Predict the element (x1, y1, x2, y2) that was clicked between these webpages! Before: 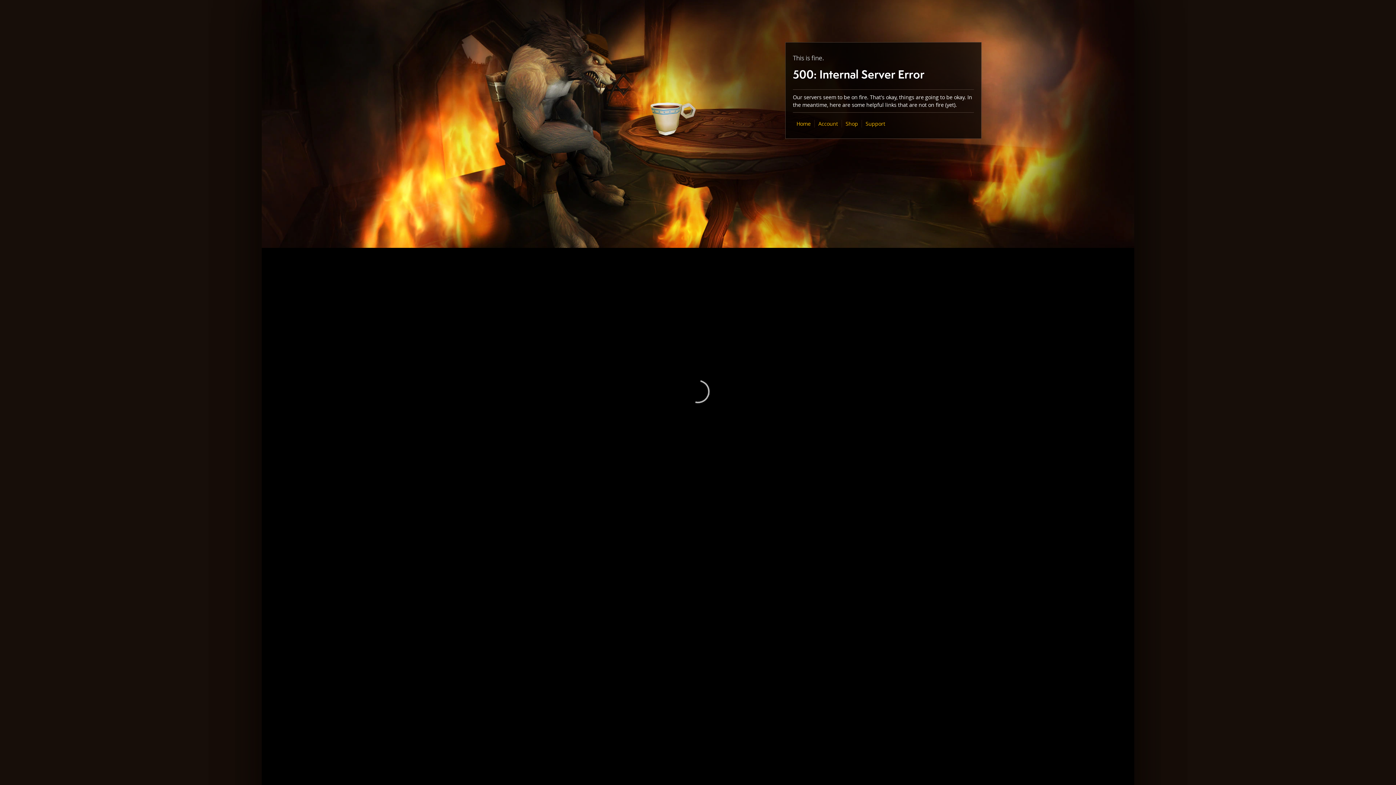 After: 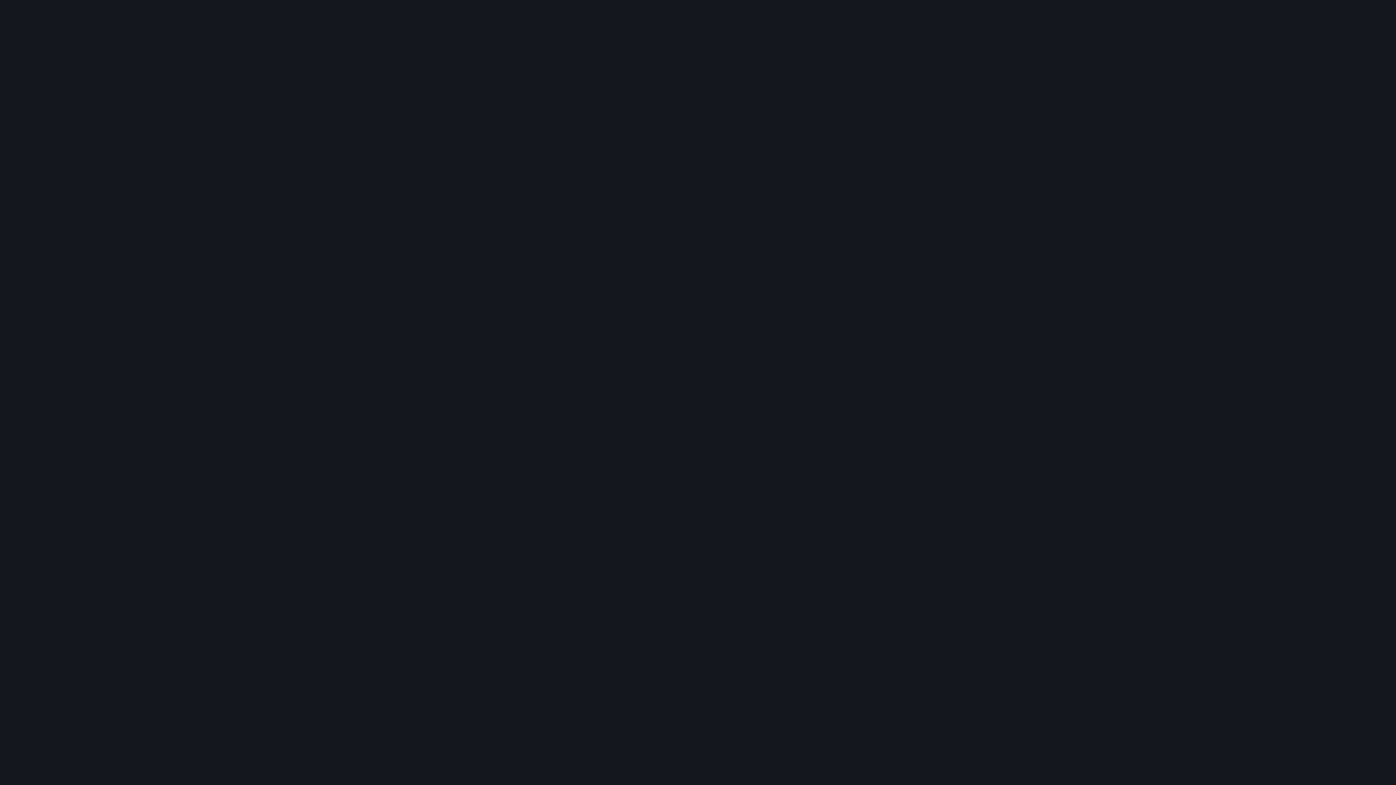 Action: label: Shop bbox: (845, 120, 858, 127)